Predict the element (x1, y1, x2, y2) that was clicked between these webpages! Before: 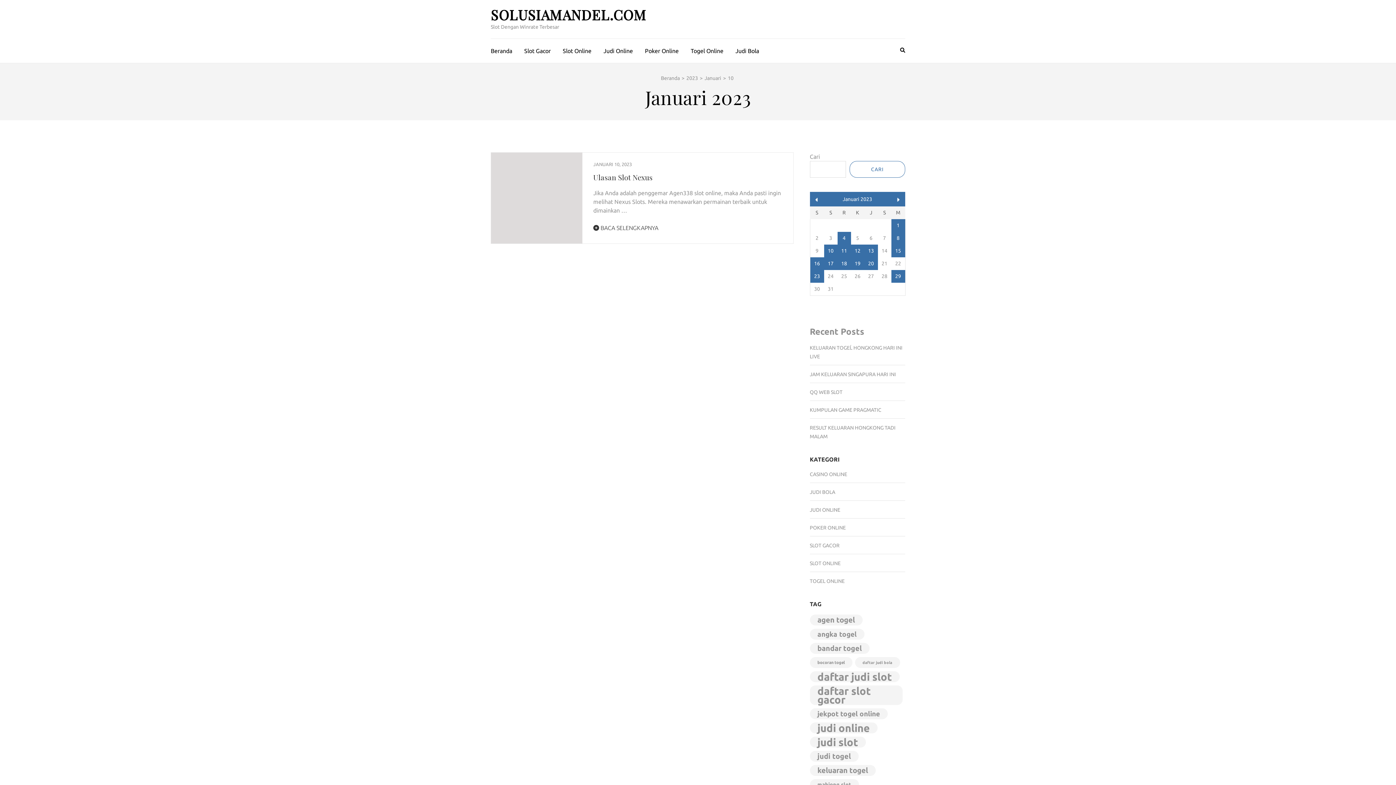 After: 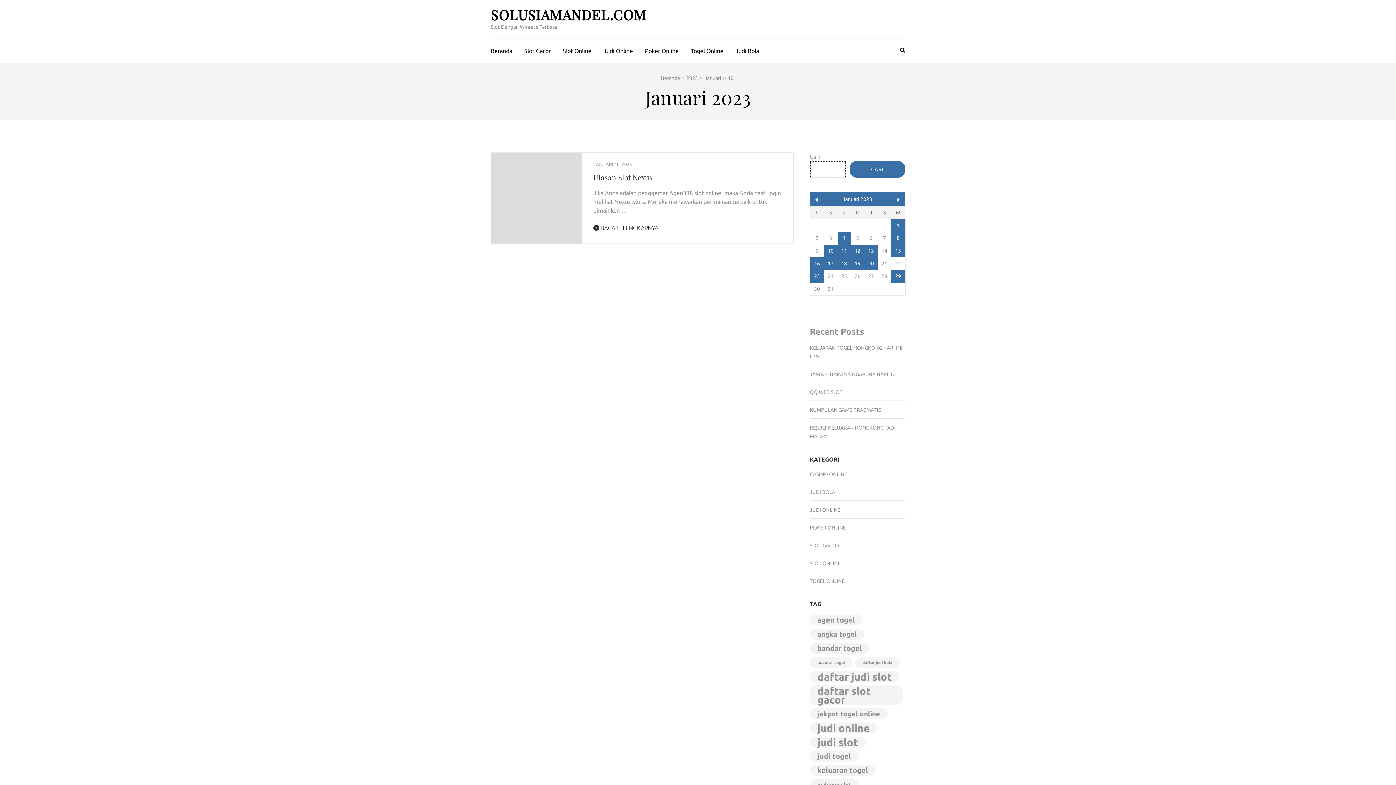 Action: bbox: (849, 161, 905, 177) label: Cari